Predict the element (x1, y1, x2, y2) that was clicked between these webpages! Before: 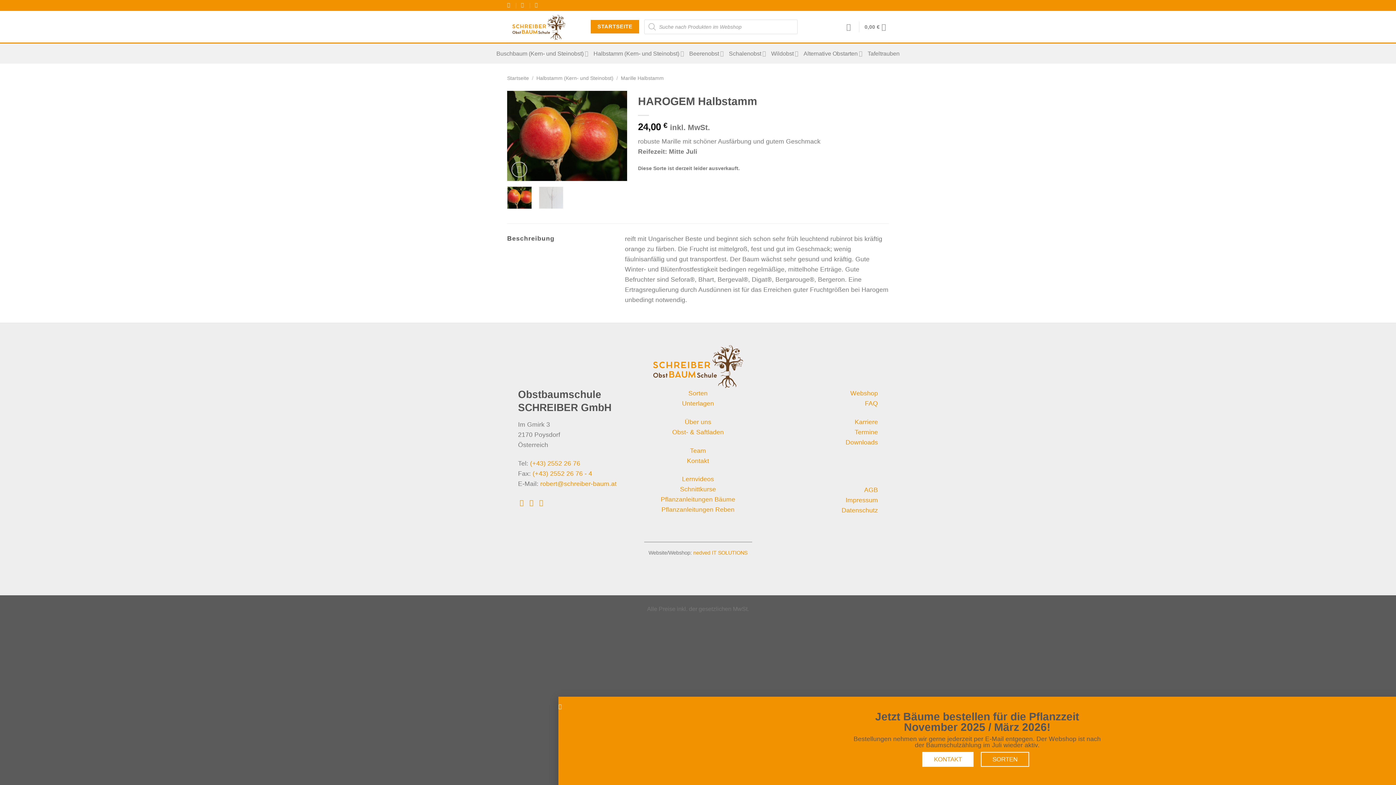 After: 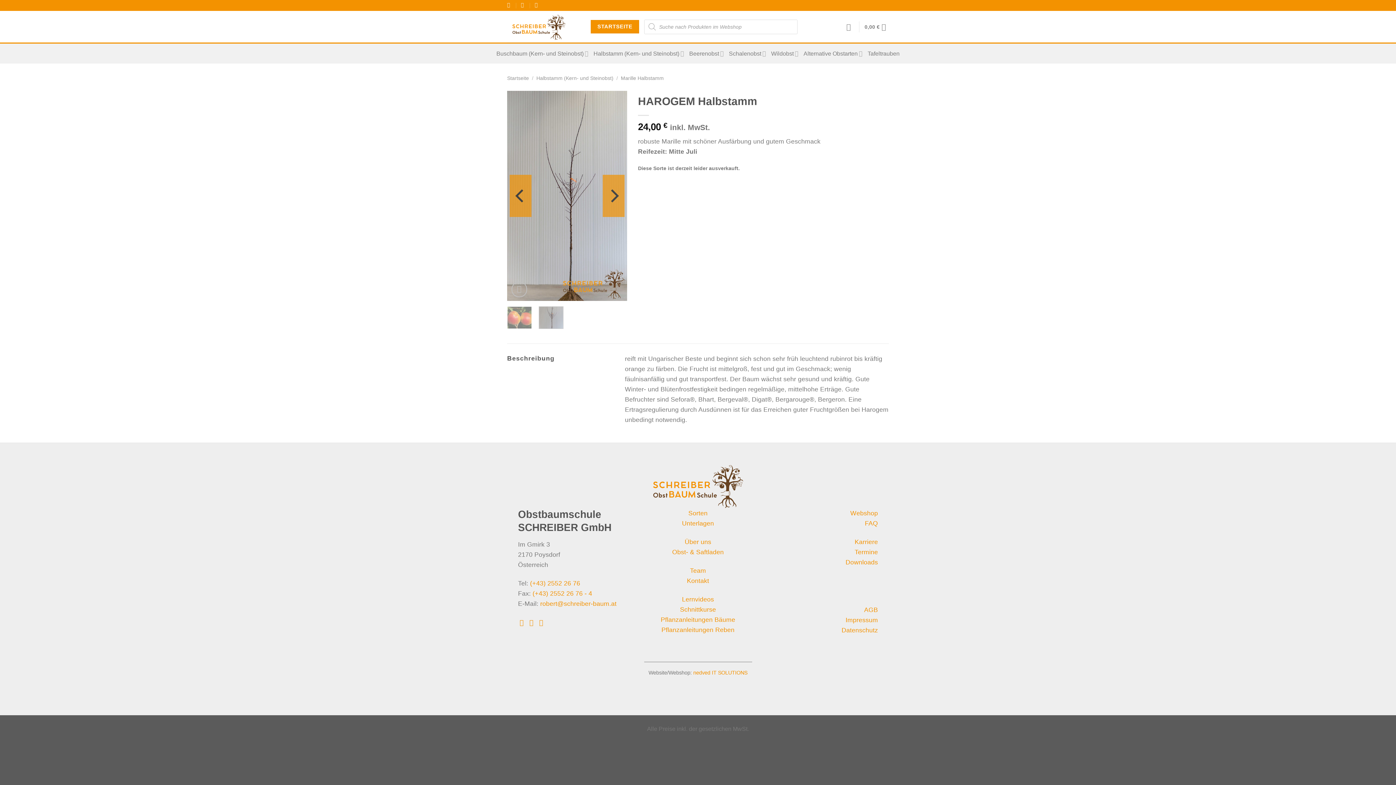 Action: bbox: (539, 186, 563, 209)